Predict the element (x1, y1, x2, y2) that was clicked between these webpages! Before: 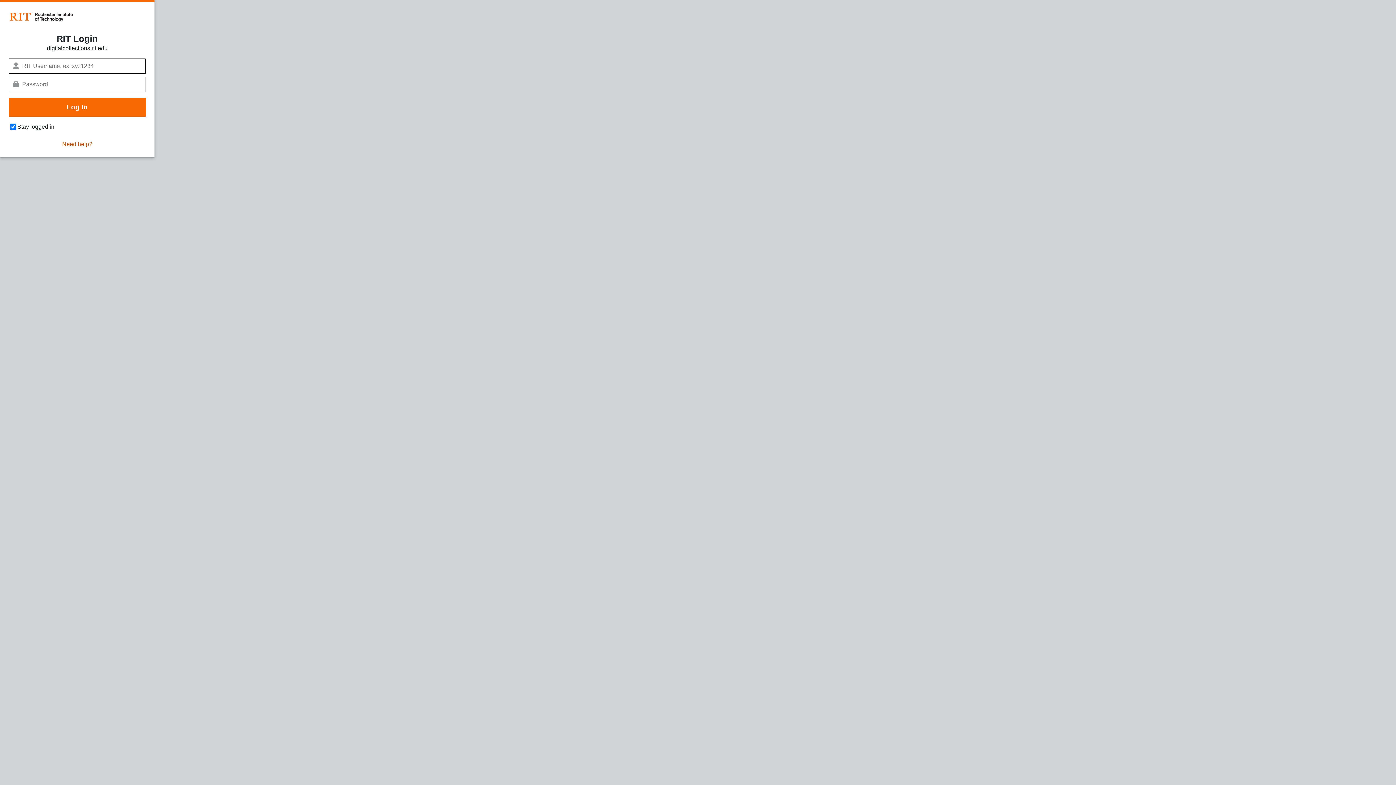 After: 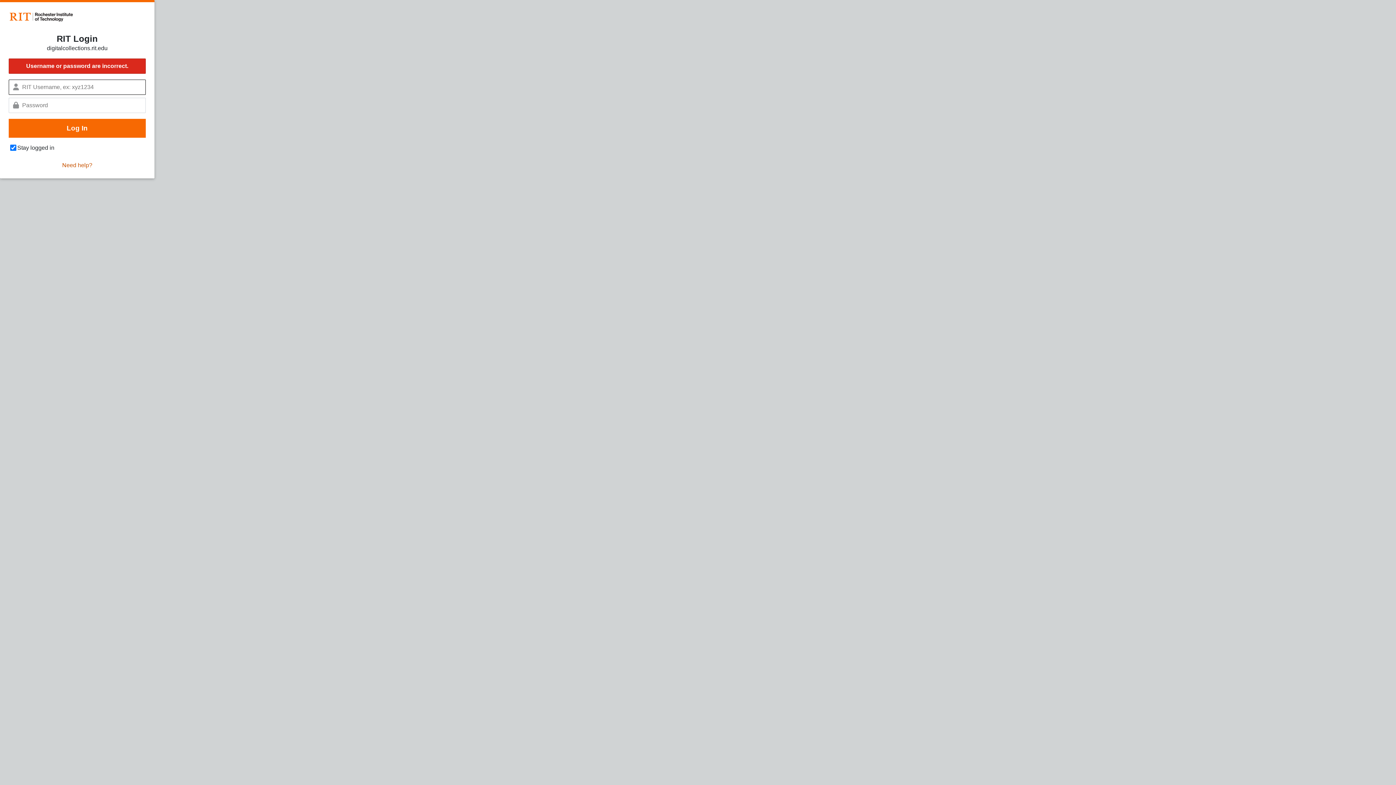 Action: label: Log In bbox: (8, 97, 145, 116)